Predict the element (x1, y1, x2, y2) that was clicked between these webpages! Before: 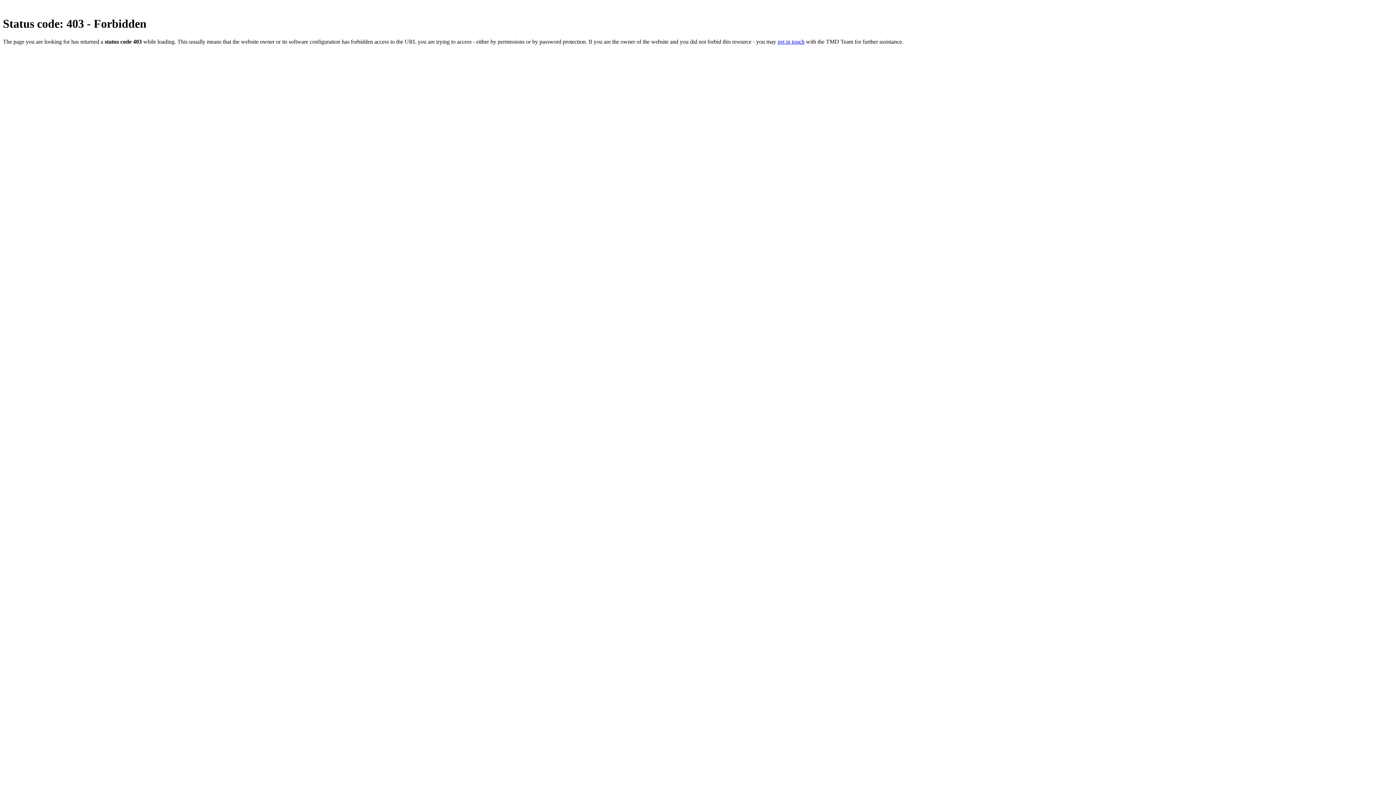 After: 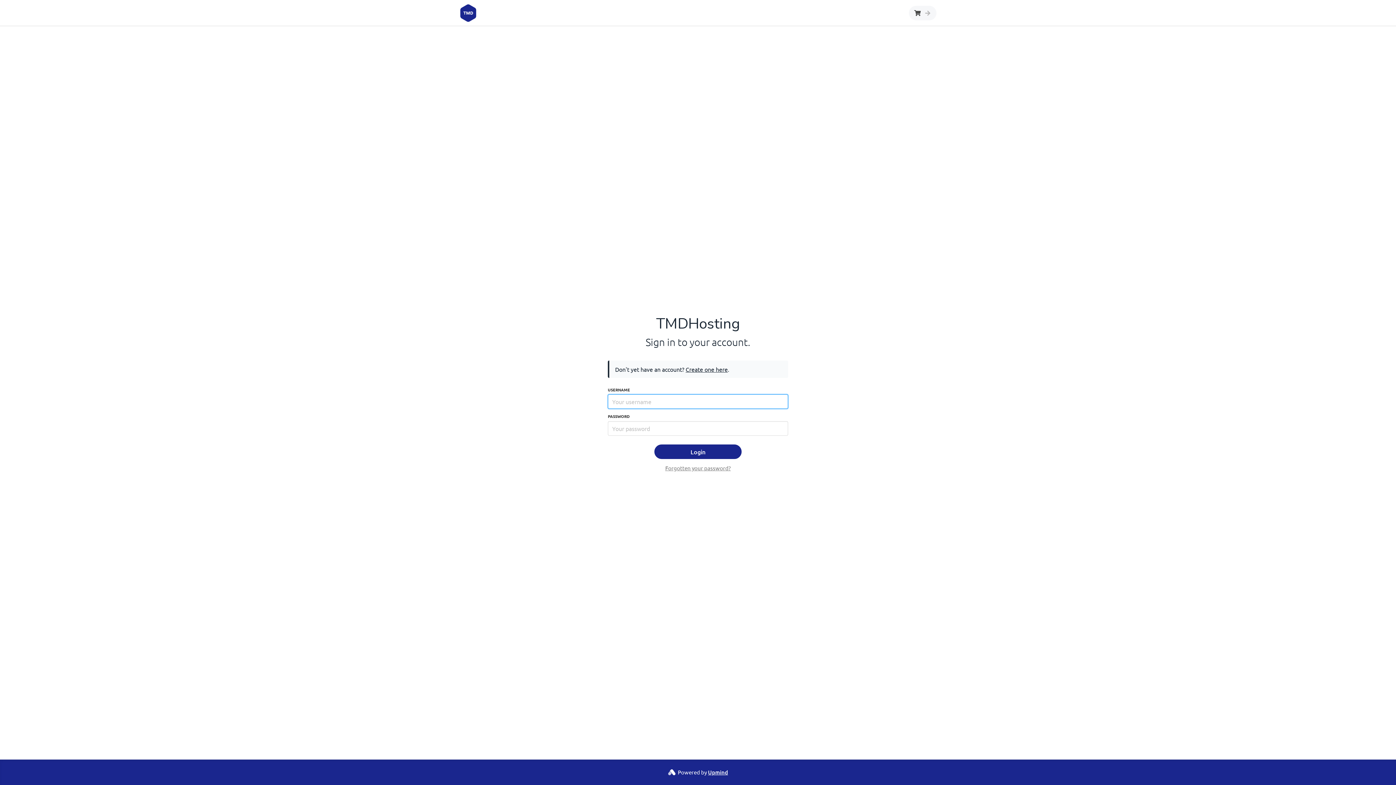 Action: label: get in touch bbox: (777, 38, 804, 44)